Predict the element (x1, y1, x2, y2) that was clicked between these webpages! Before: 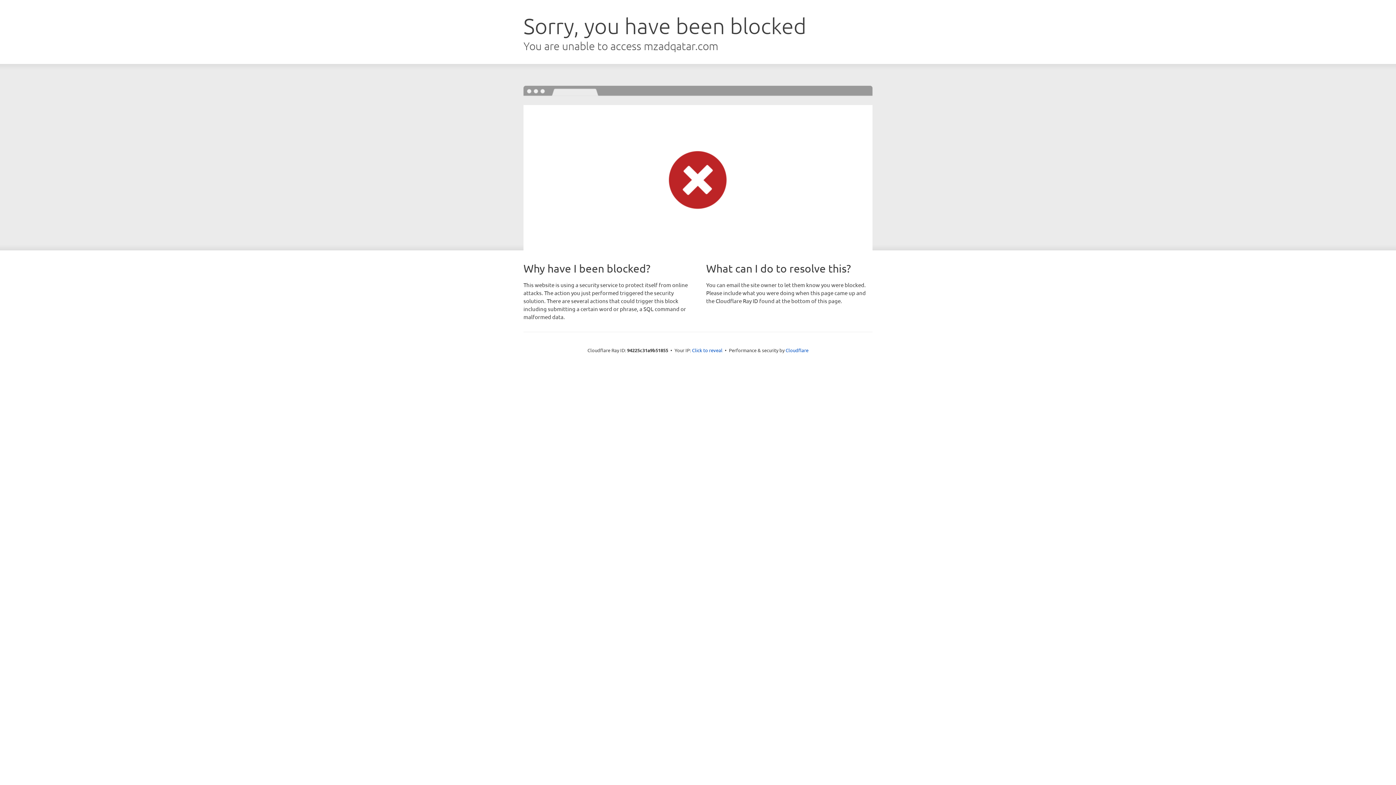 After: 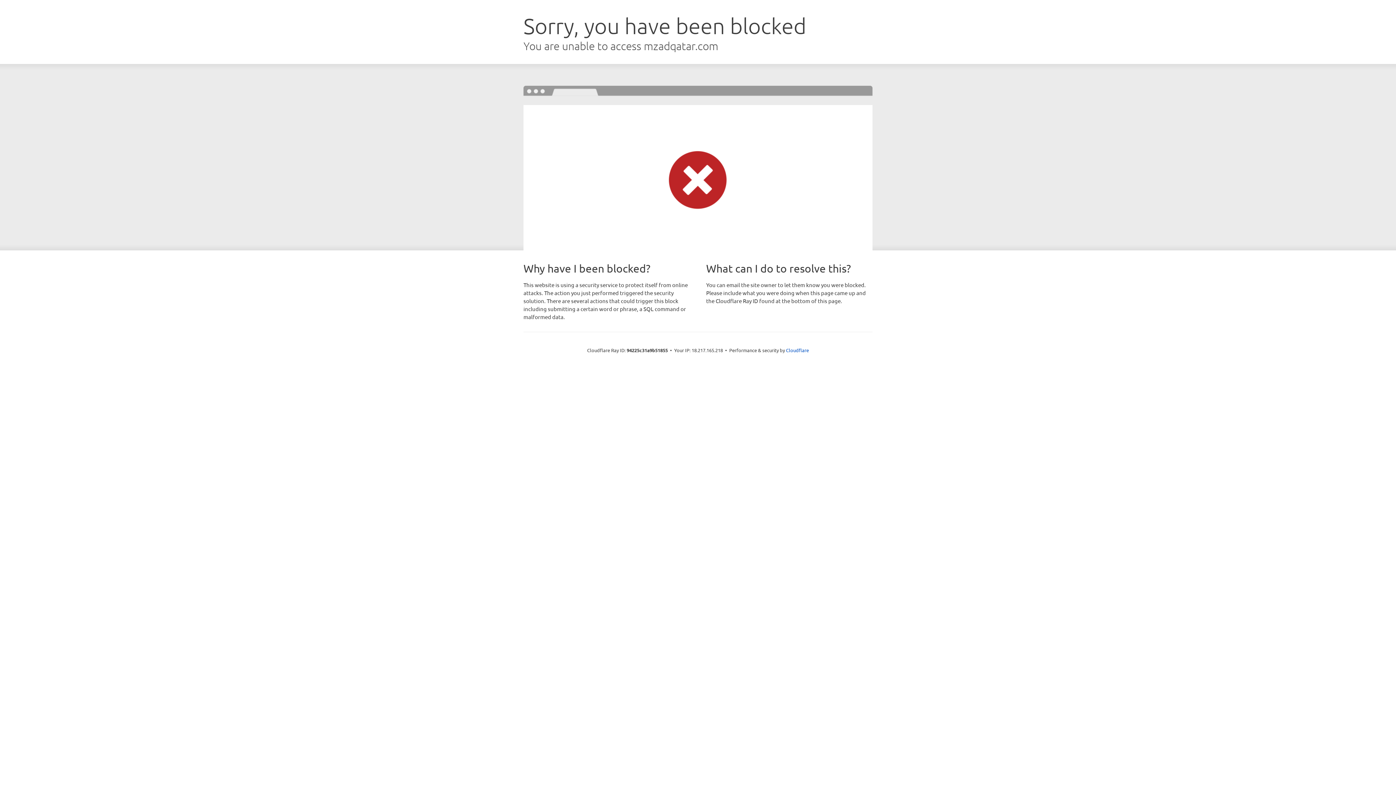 Action: bbox: (692, 346, 722, 353) label: Click to reveal